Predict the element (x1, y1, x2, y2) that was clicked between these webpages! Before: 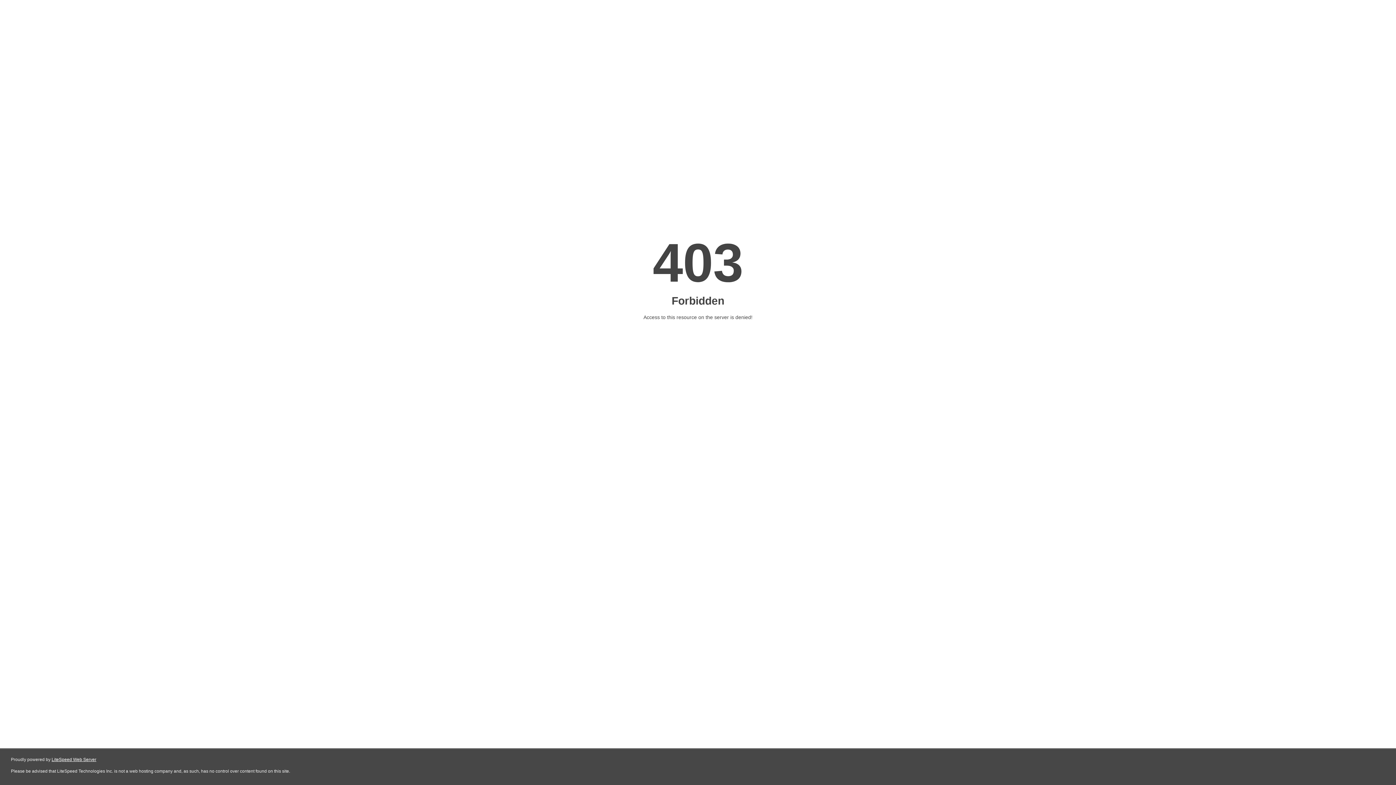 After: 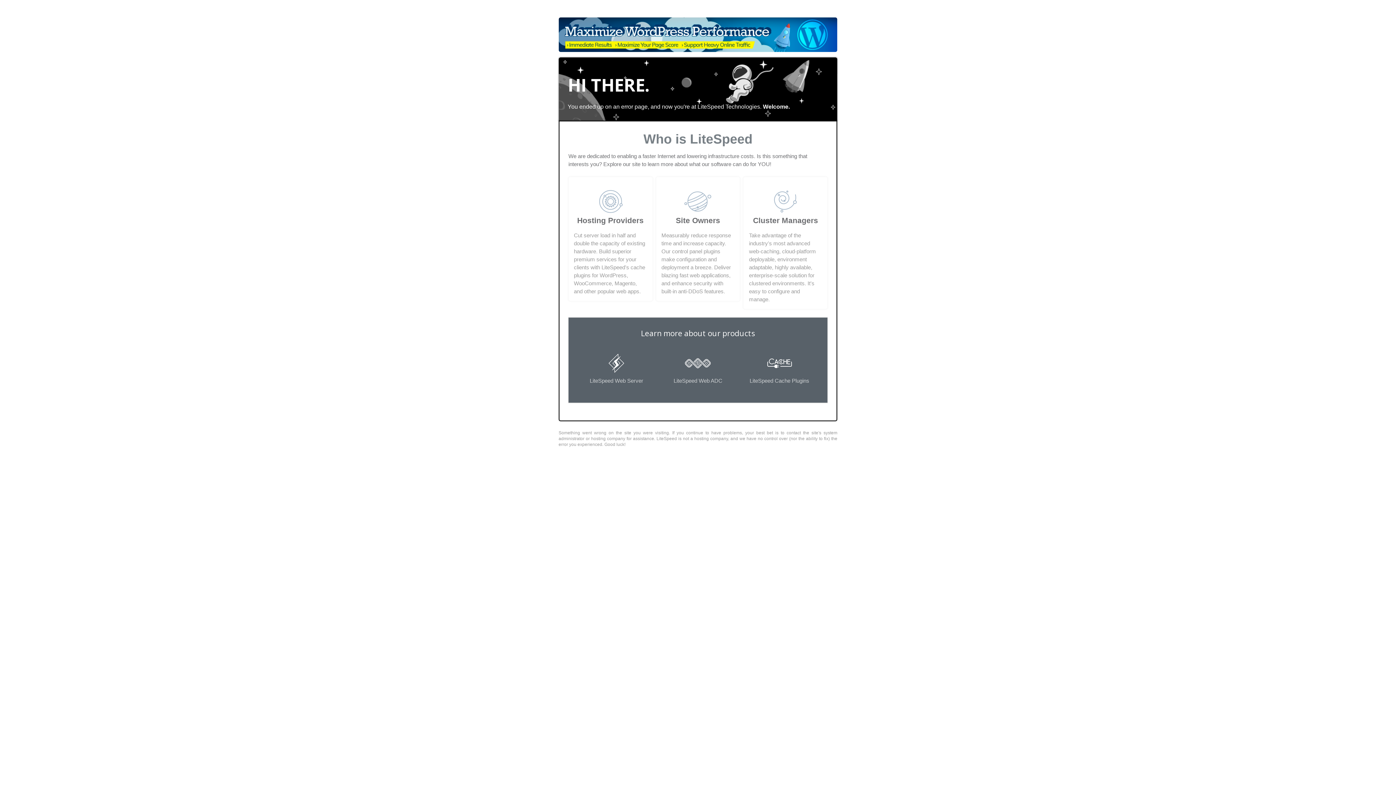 Action: label: LiteSpeed Web Server bbox: (51, 757, 96, 762)